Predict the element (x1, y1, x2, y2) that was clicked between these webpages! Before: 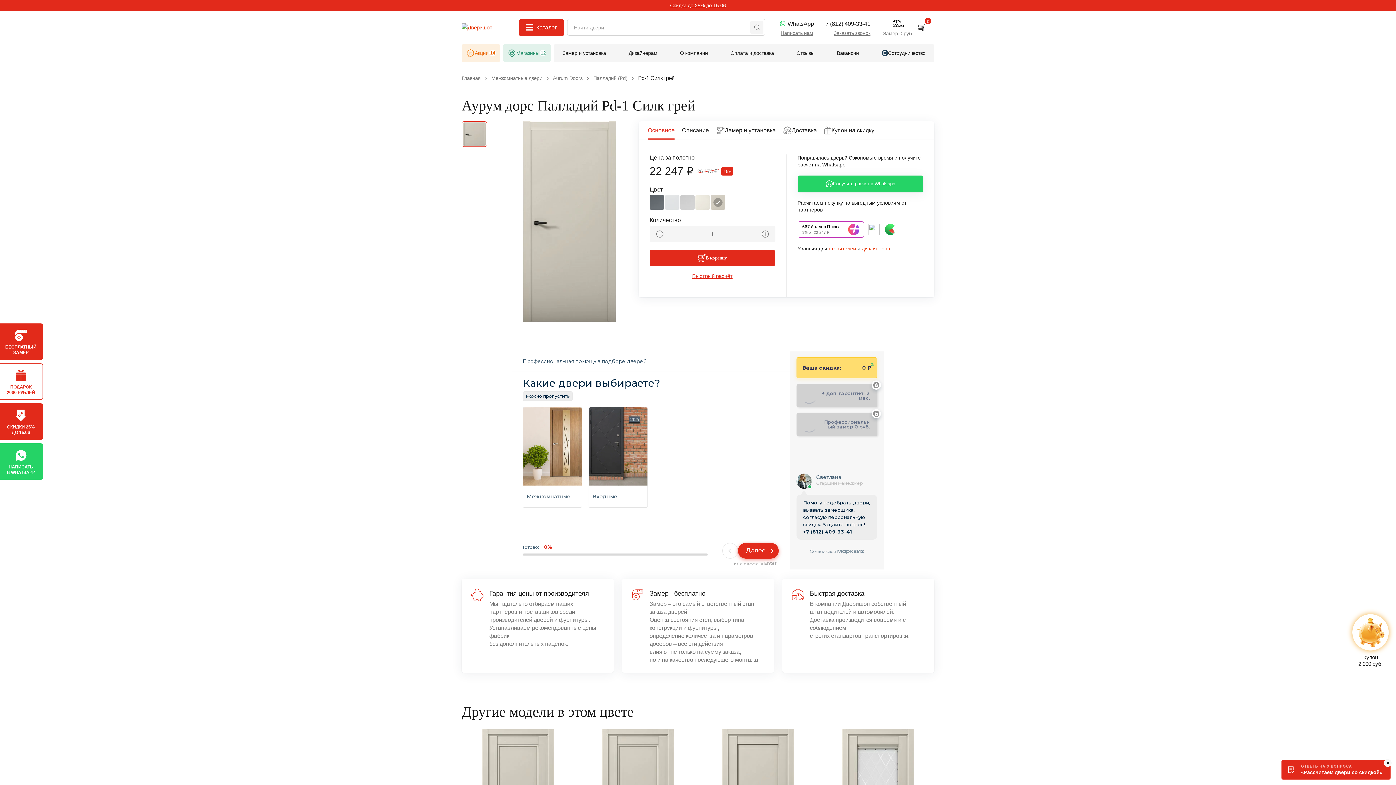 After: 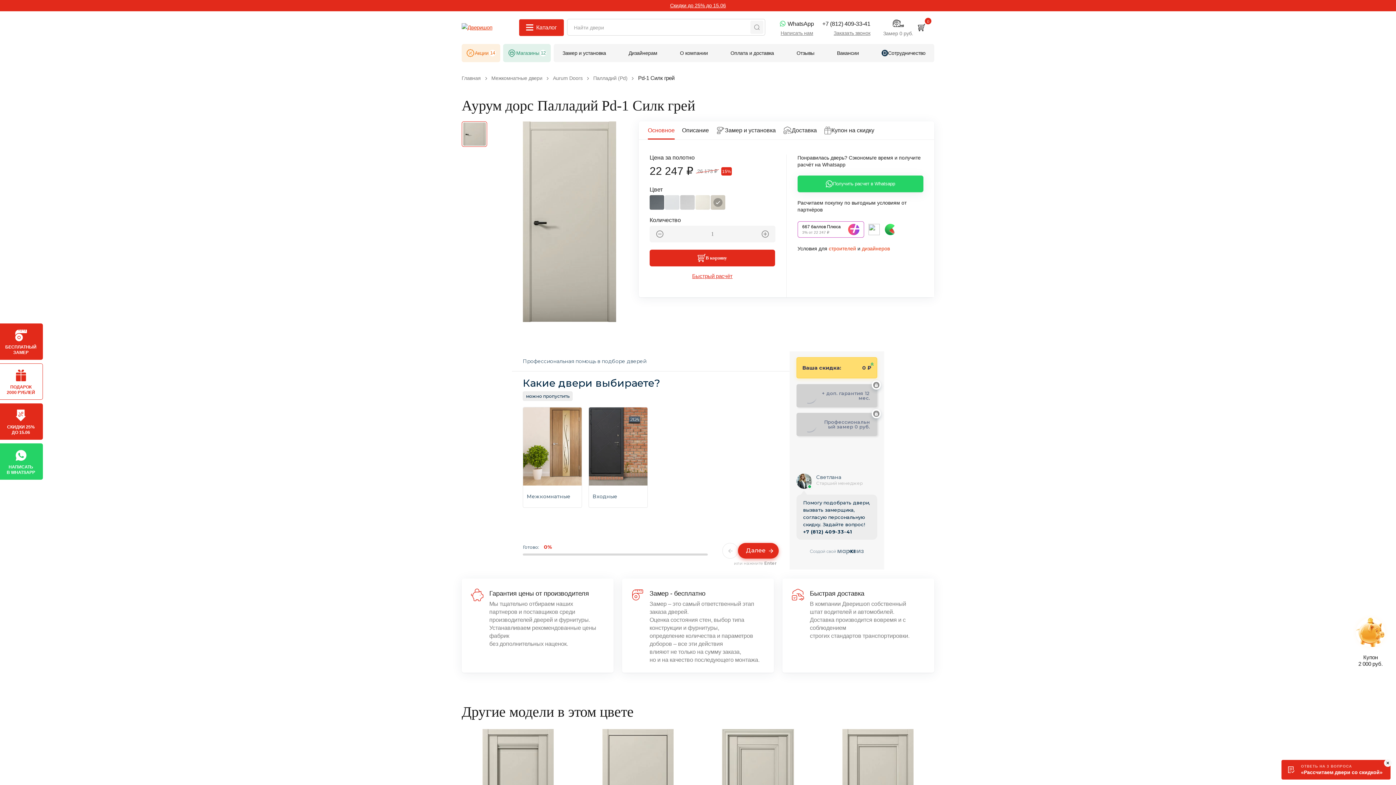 Action: bbox: (649, 225, 670, 242)